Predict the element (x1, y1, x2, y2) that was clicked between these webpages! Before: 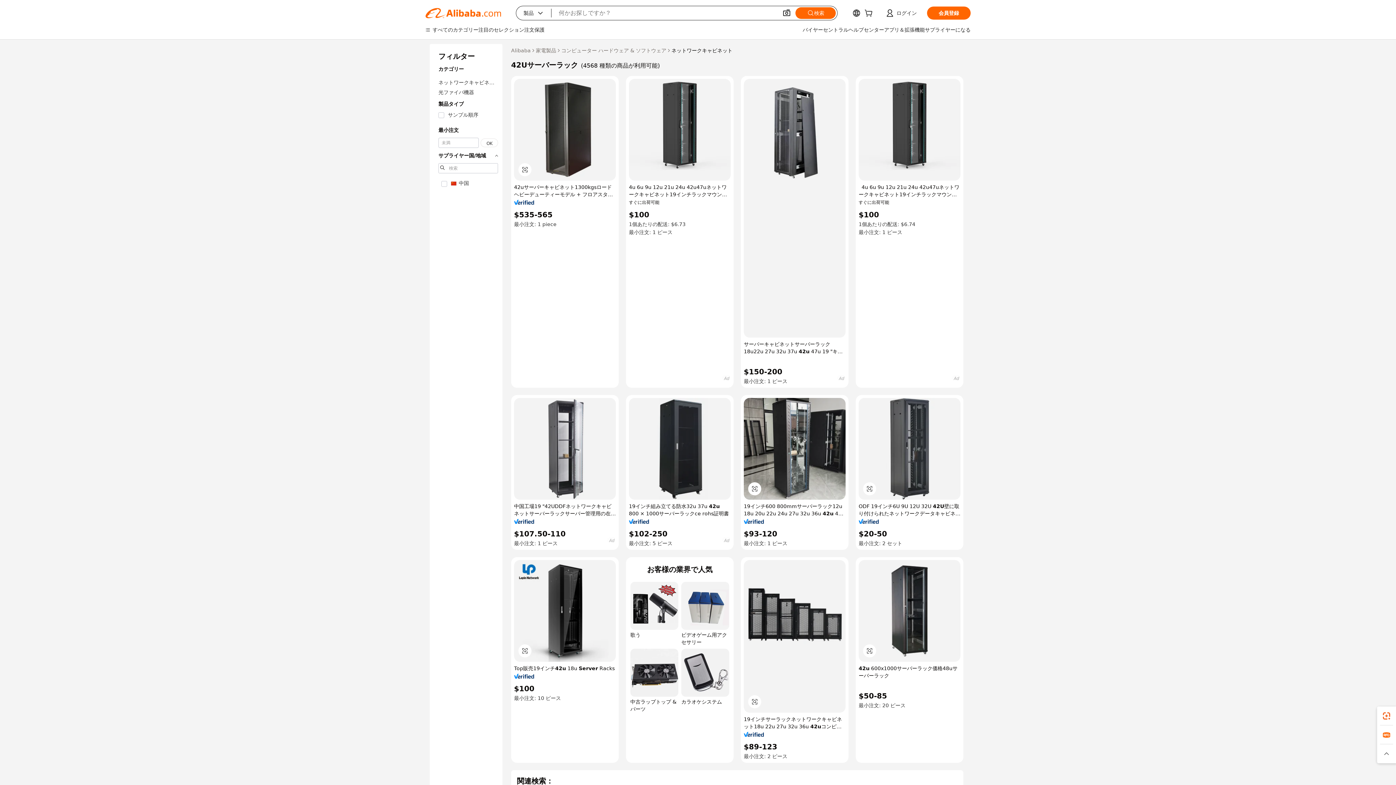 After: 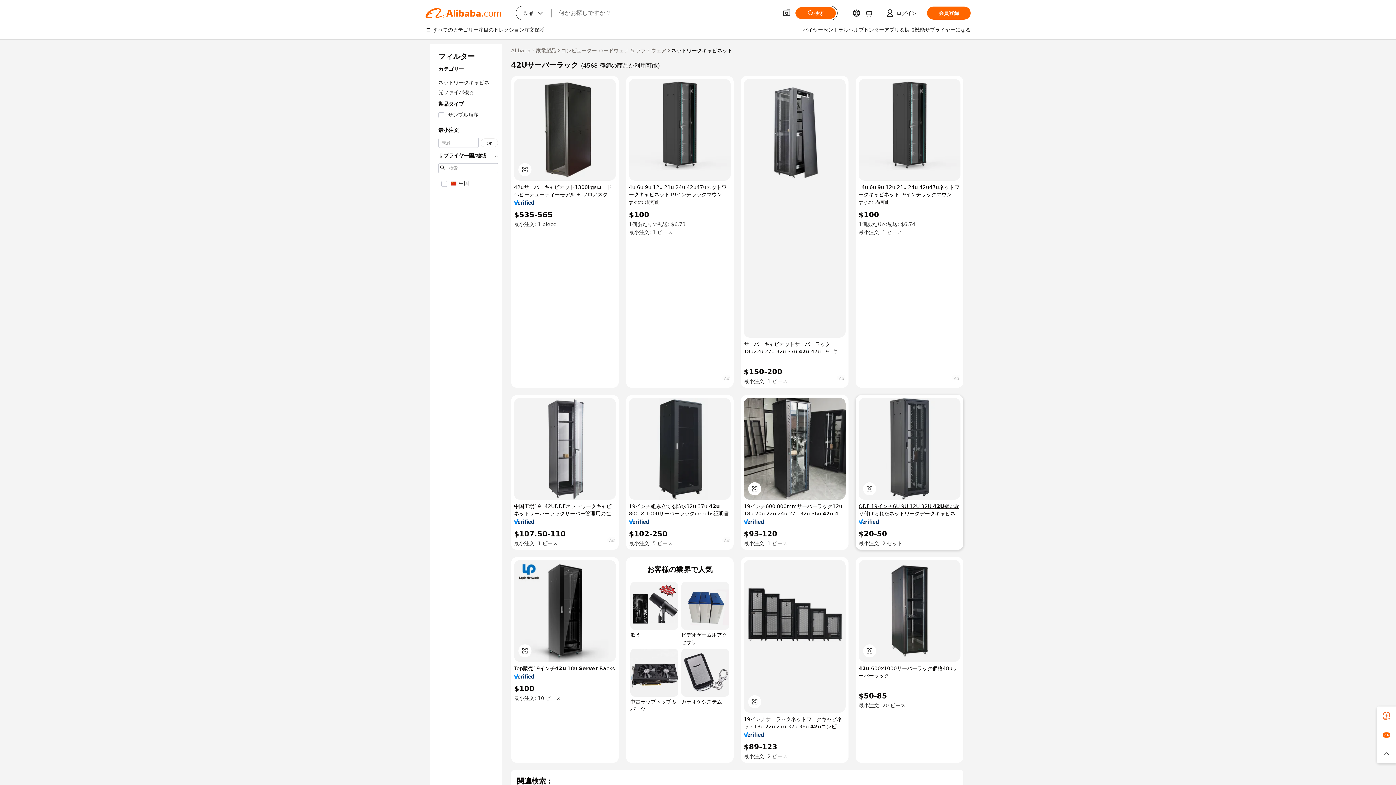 Action: bbox: (858, 502, 960, 517) label: ODF 19インチ6U 9U 12U 32U 42U壁に取り付けられたネットワークデータキャビネットサーバーラック